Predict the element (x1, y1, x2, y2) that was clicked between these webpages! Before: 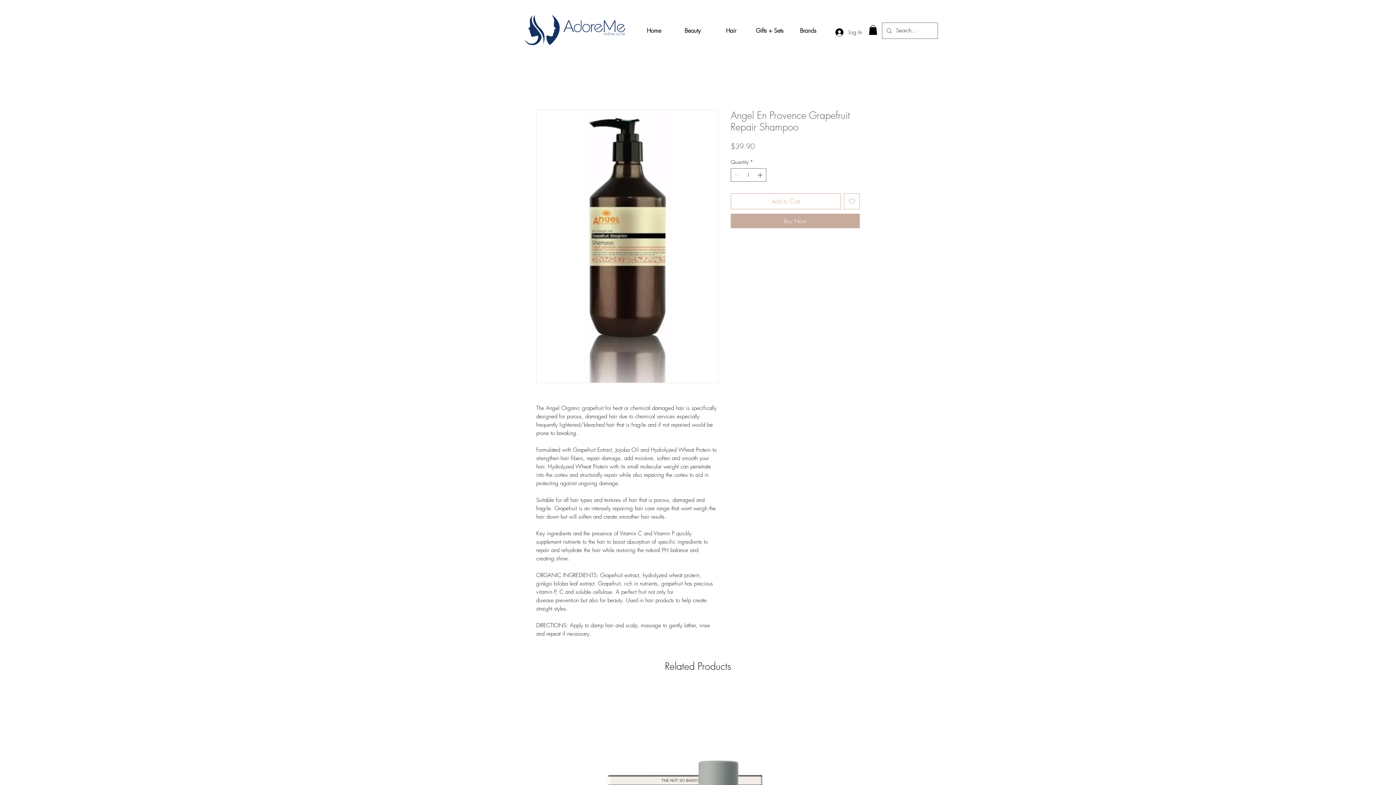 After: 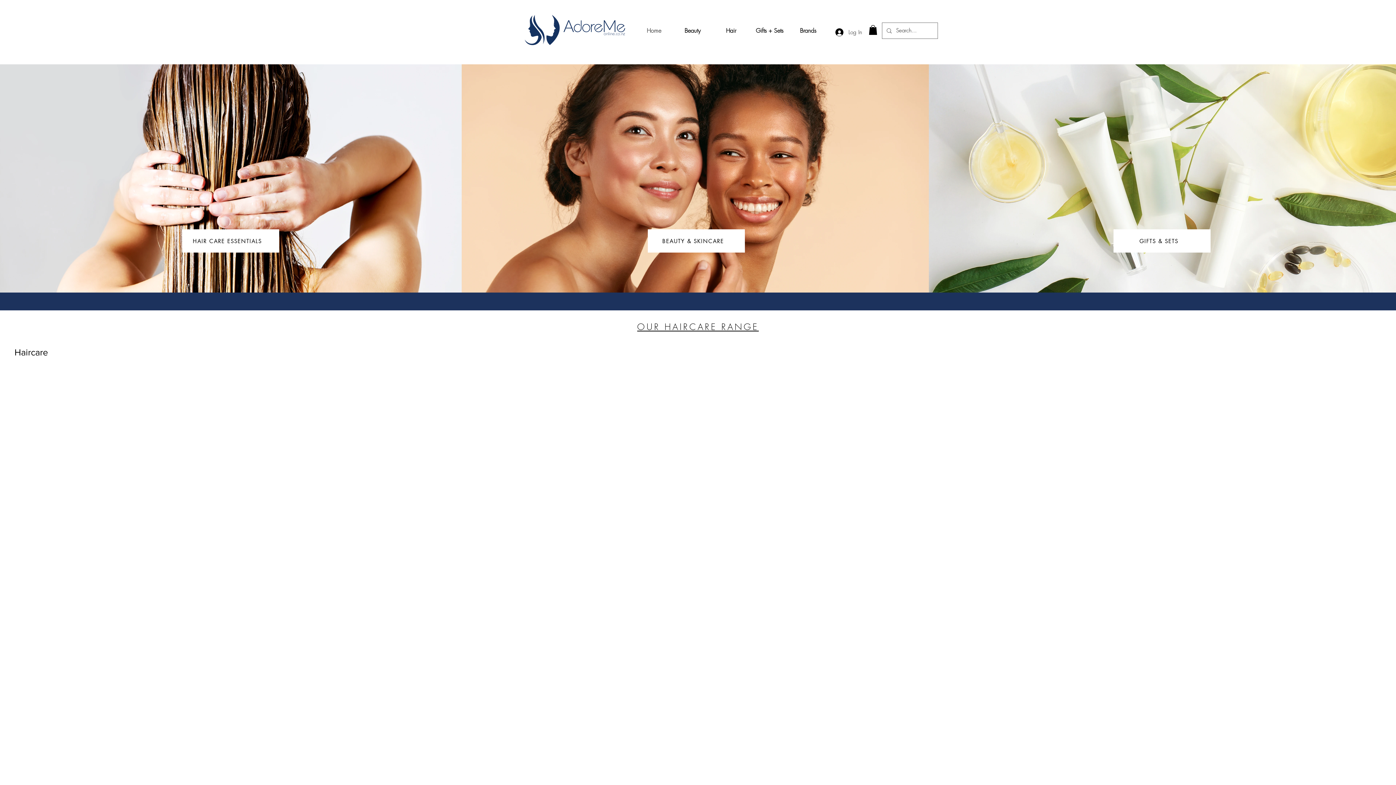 Action: bbox: (520, 14, 628, 47)